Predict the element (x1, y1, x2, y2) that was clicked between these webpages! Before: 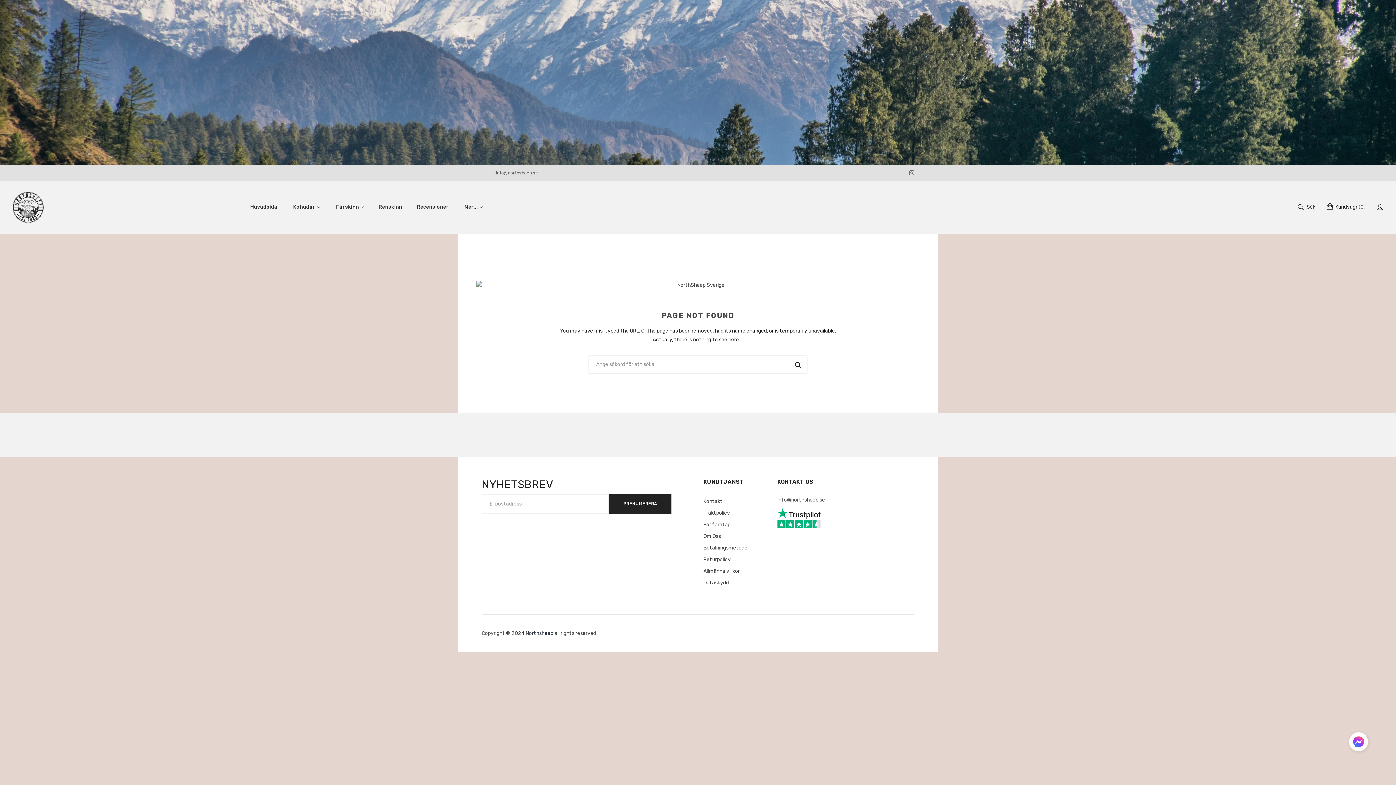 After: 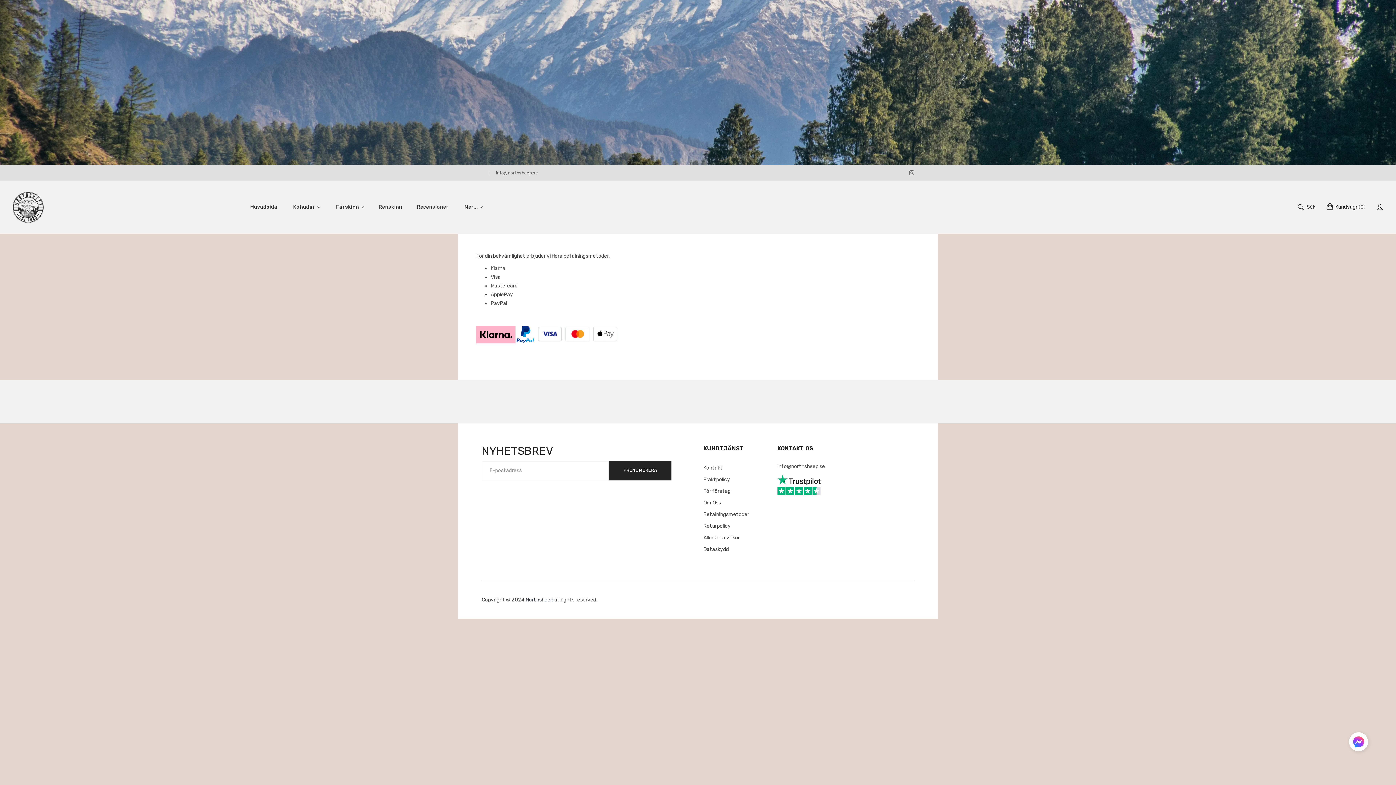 Action: label: Betalningsmetoder bbox: (703, 542, 766, 554)